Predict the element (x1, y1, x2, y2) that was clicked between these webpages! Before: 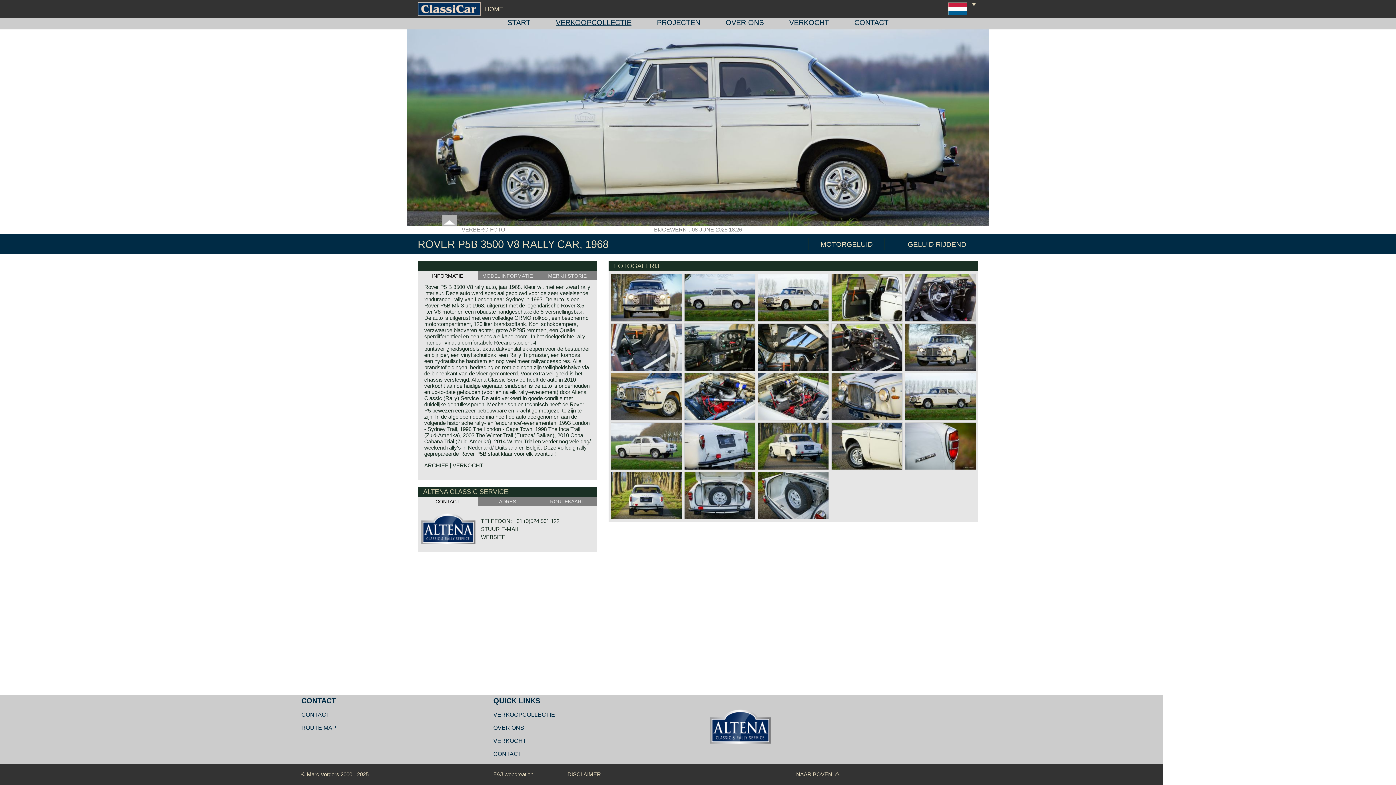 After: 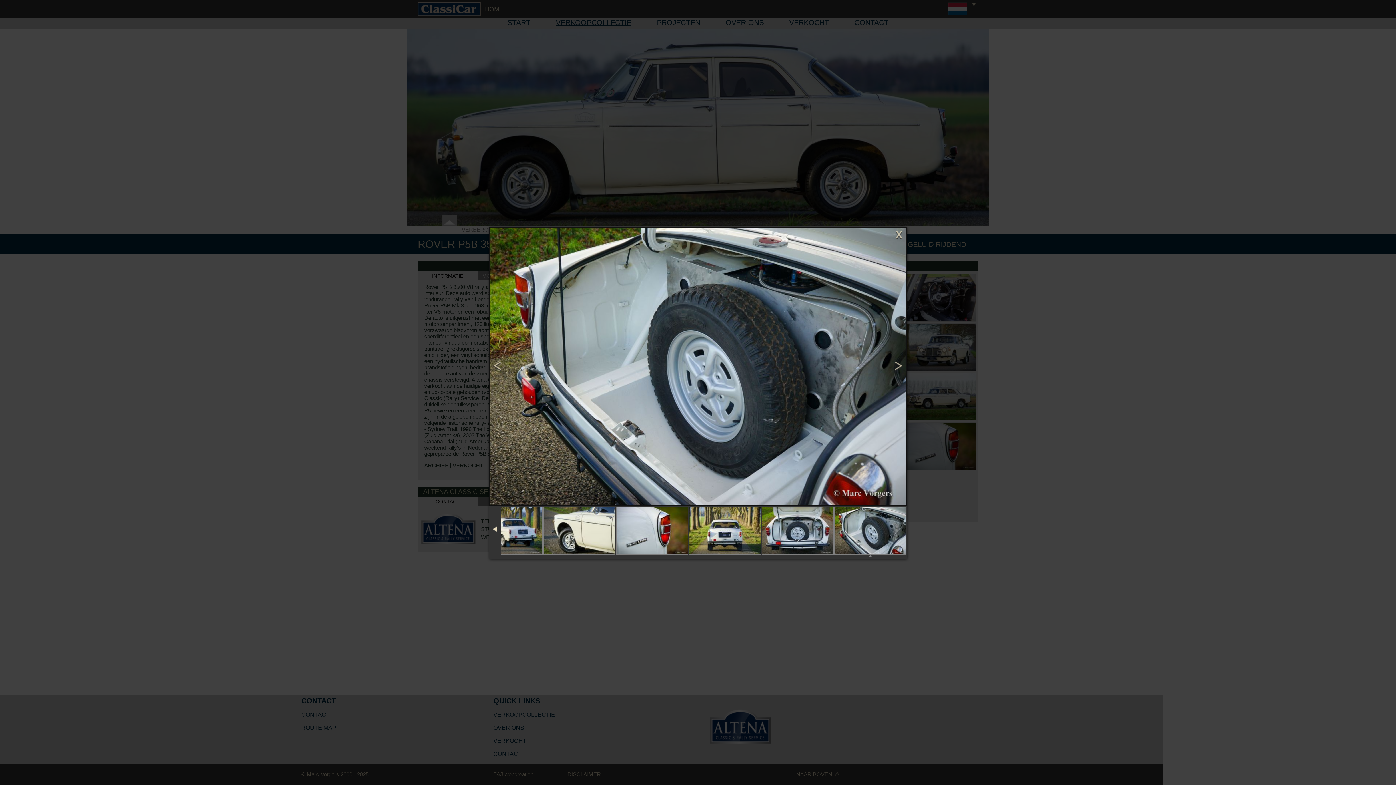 Action: bbox: (757, 514, 829, 520)